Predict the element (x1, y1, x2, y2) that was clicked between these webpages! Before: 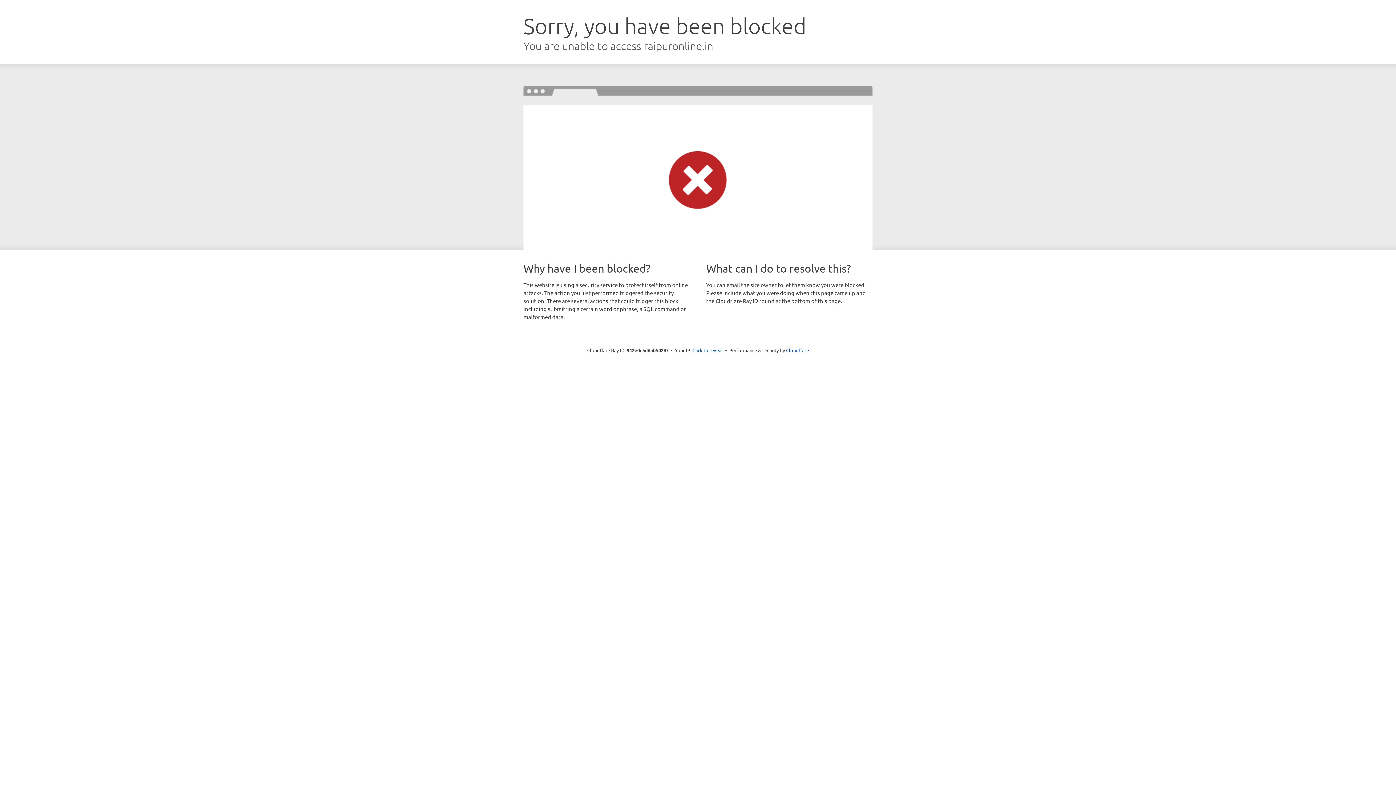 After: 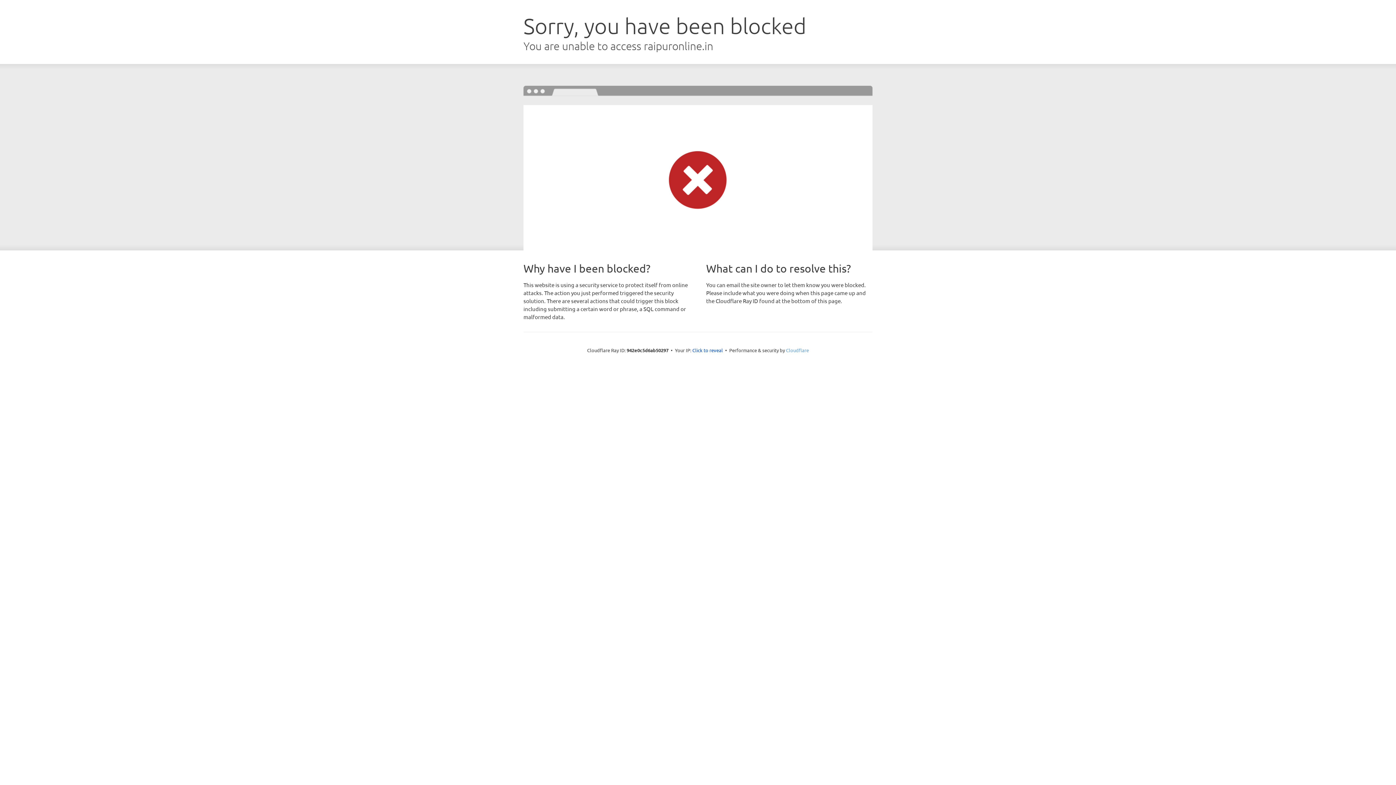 Action: label: Cloudflare bbox: (786, 347, 809, 353)